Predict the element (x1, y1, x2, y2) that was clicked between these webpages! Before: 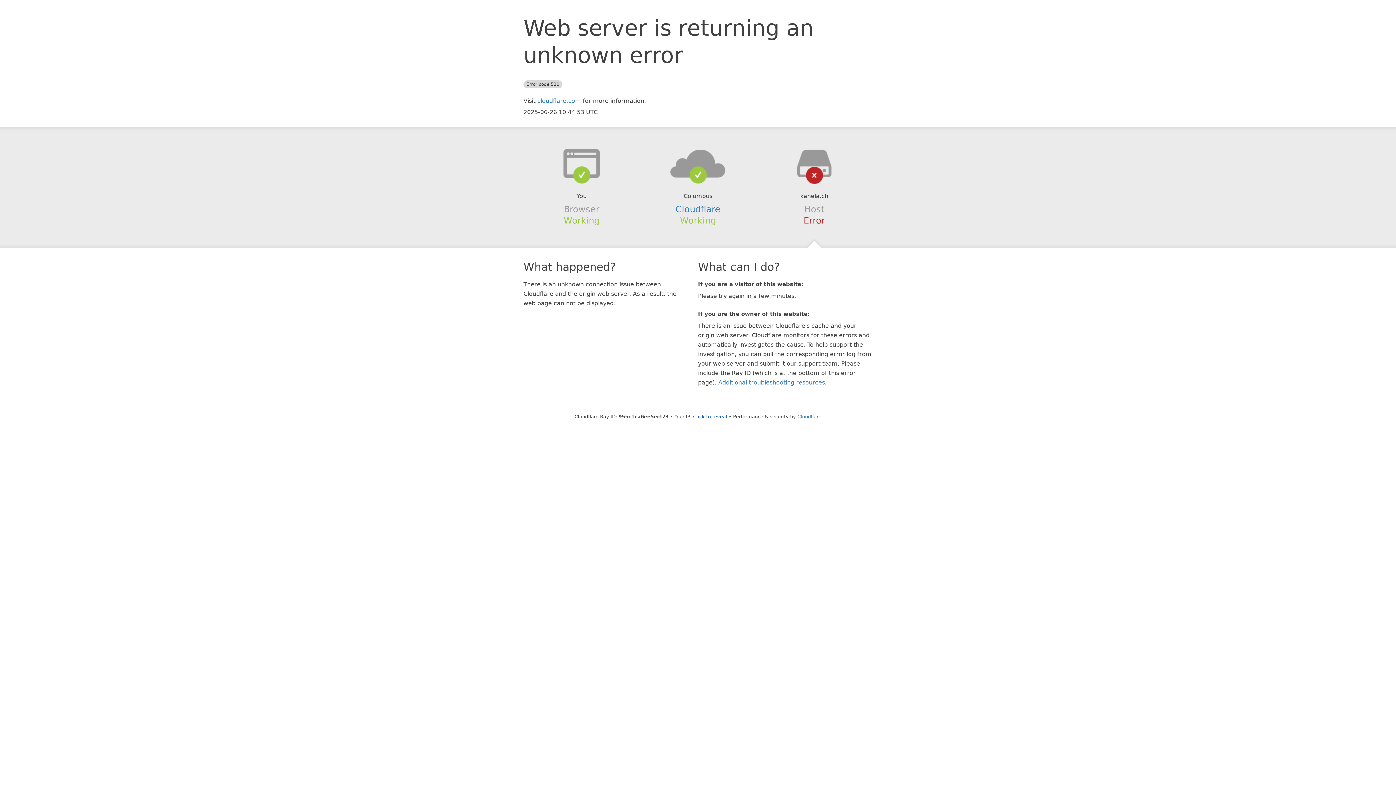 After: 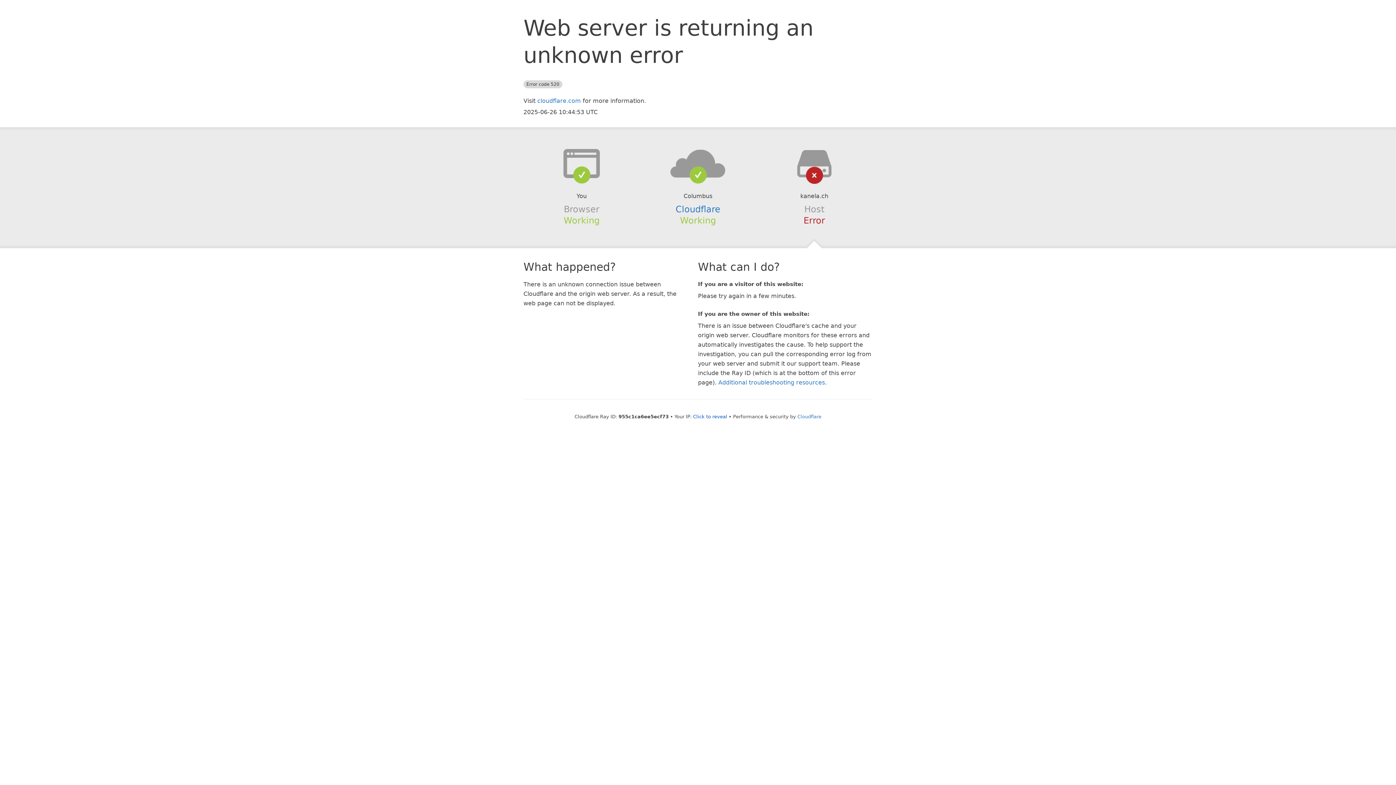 Action: bbox: (639, 148, 756, 178)